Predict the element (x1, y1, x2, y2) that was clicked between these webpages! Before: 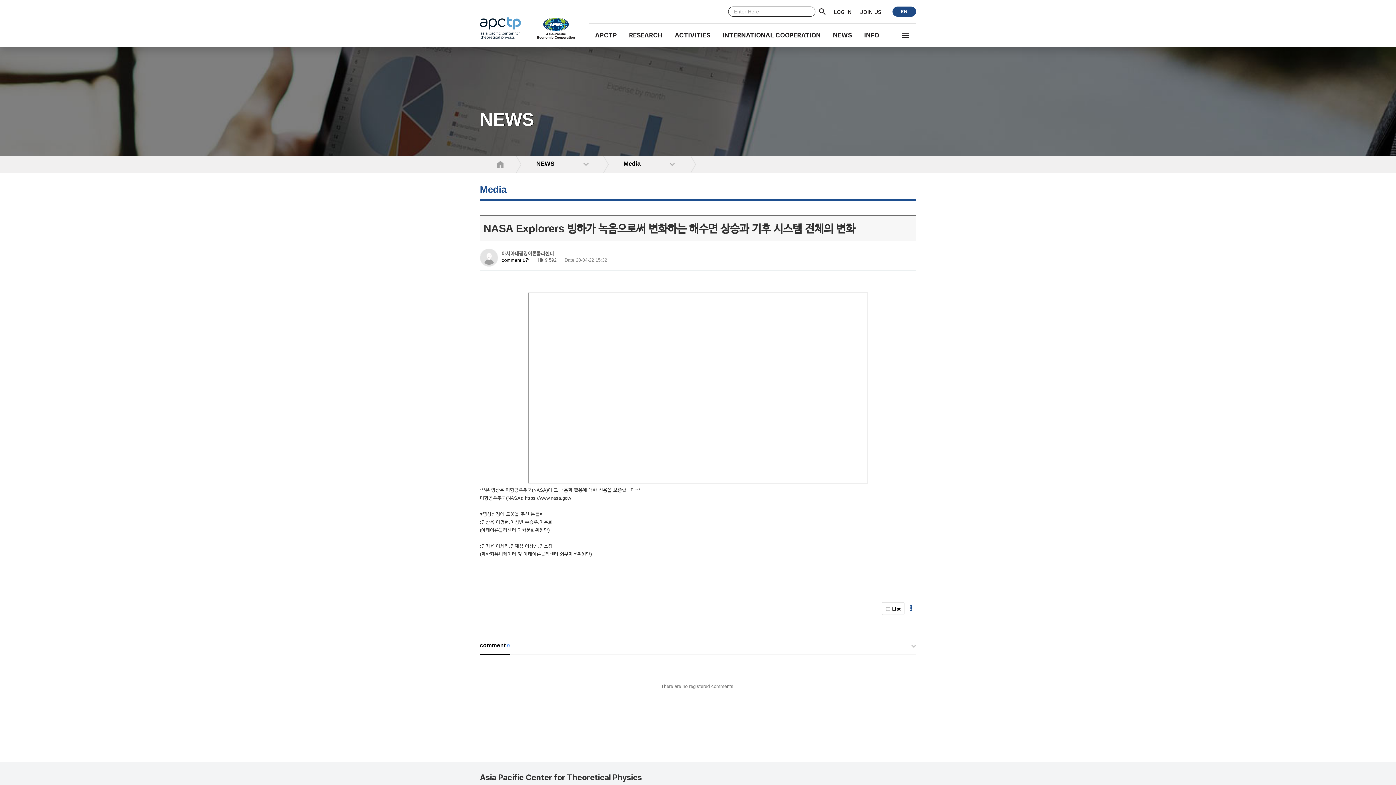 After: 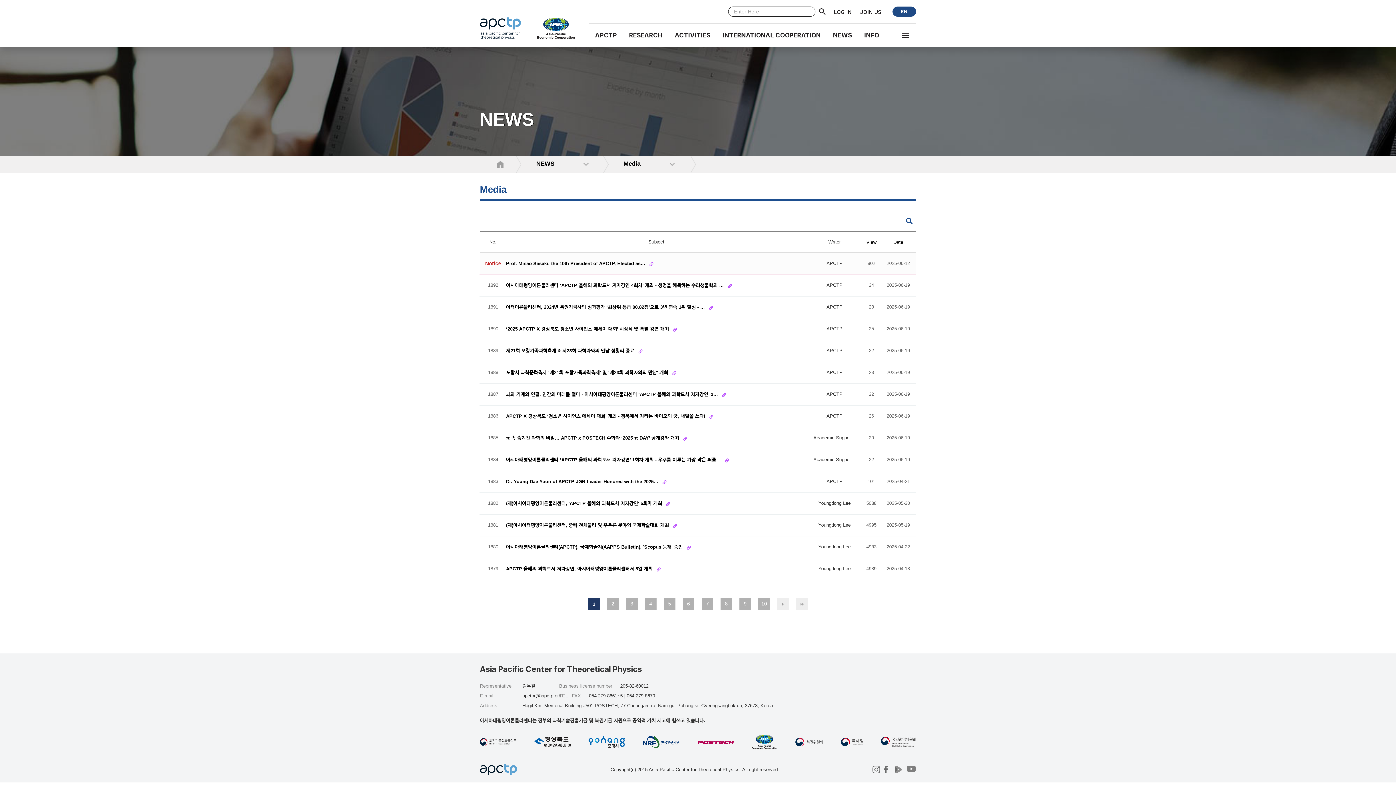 Action: bbox: (882, 602, 904, 615) label: List